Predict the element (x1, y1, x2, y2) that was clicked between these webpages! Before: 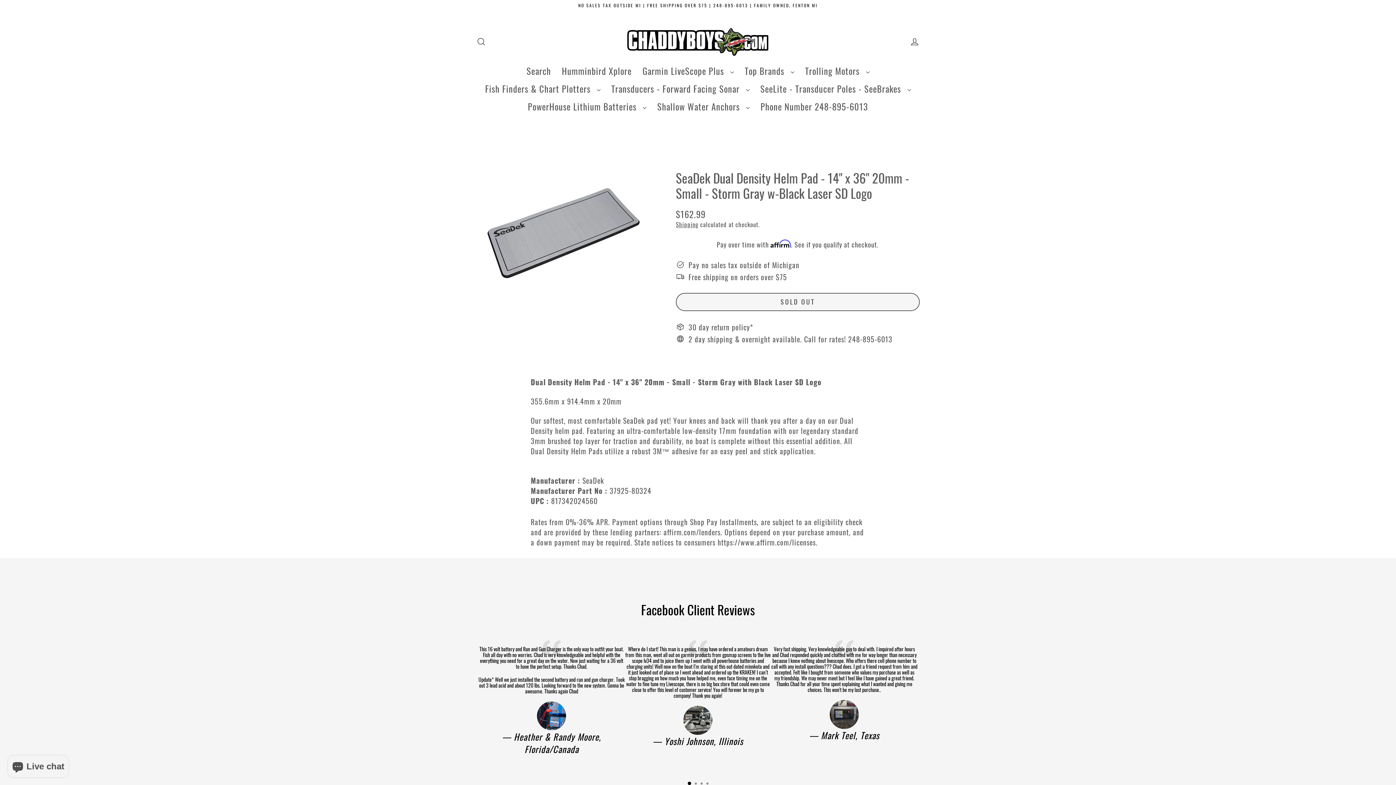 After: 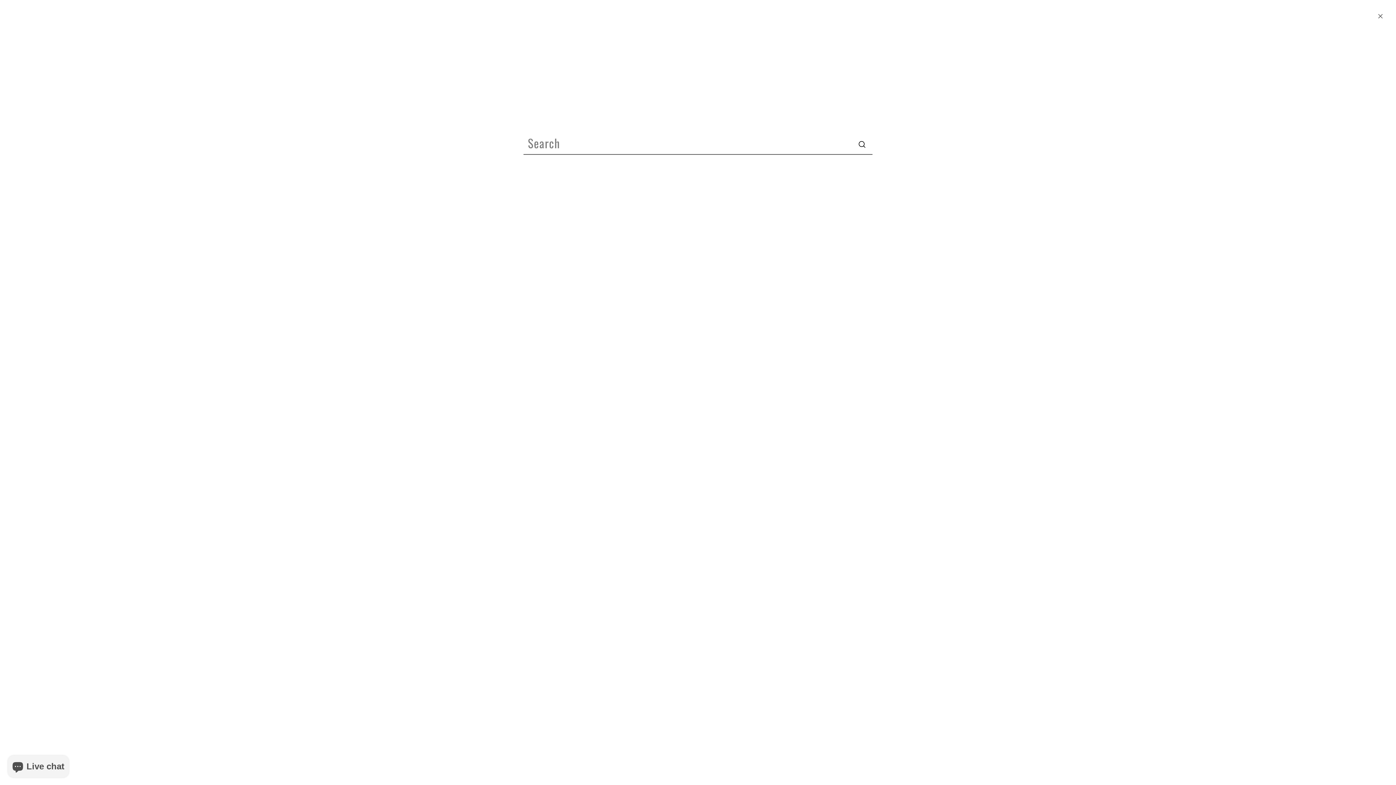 Action: label: Search bbox: (472, 33, 490, 49)